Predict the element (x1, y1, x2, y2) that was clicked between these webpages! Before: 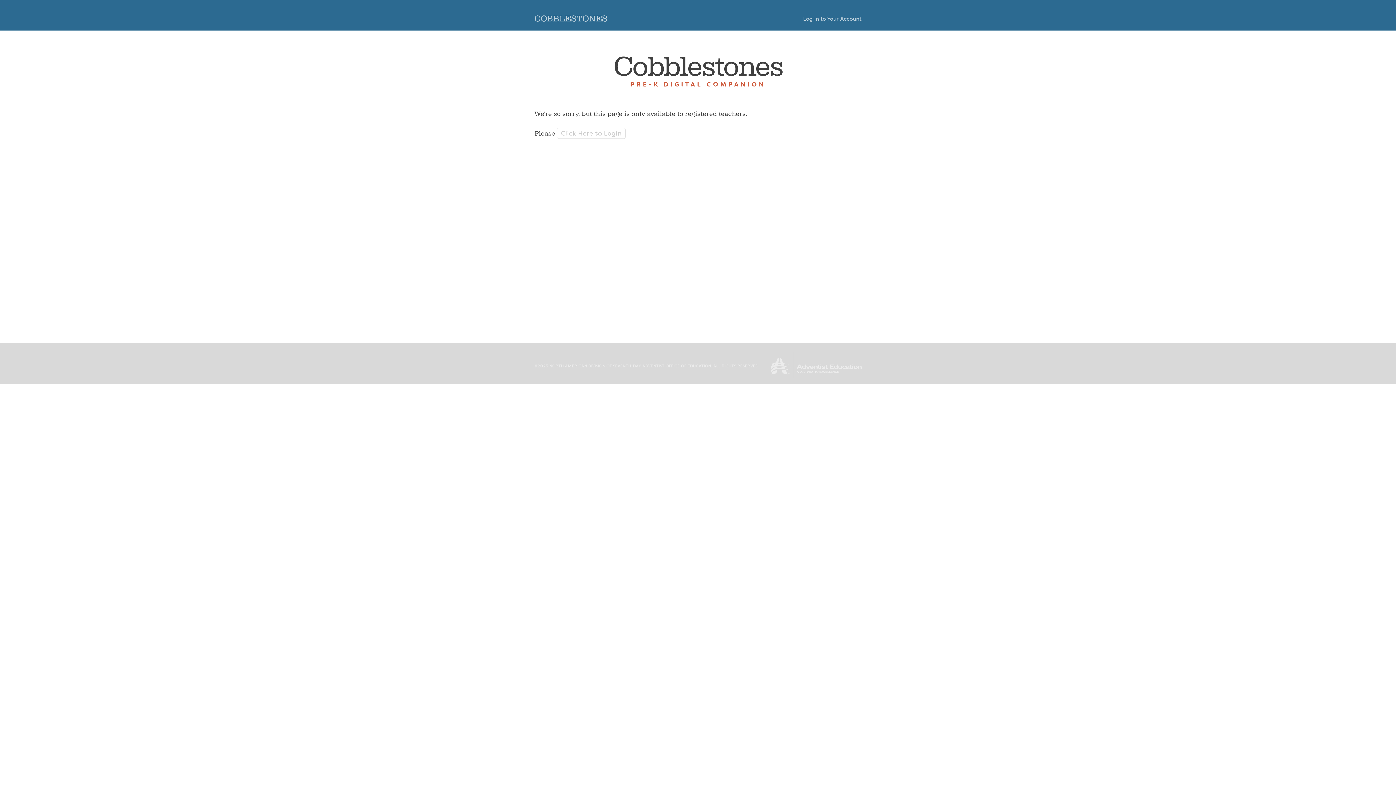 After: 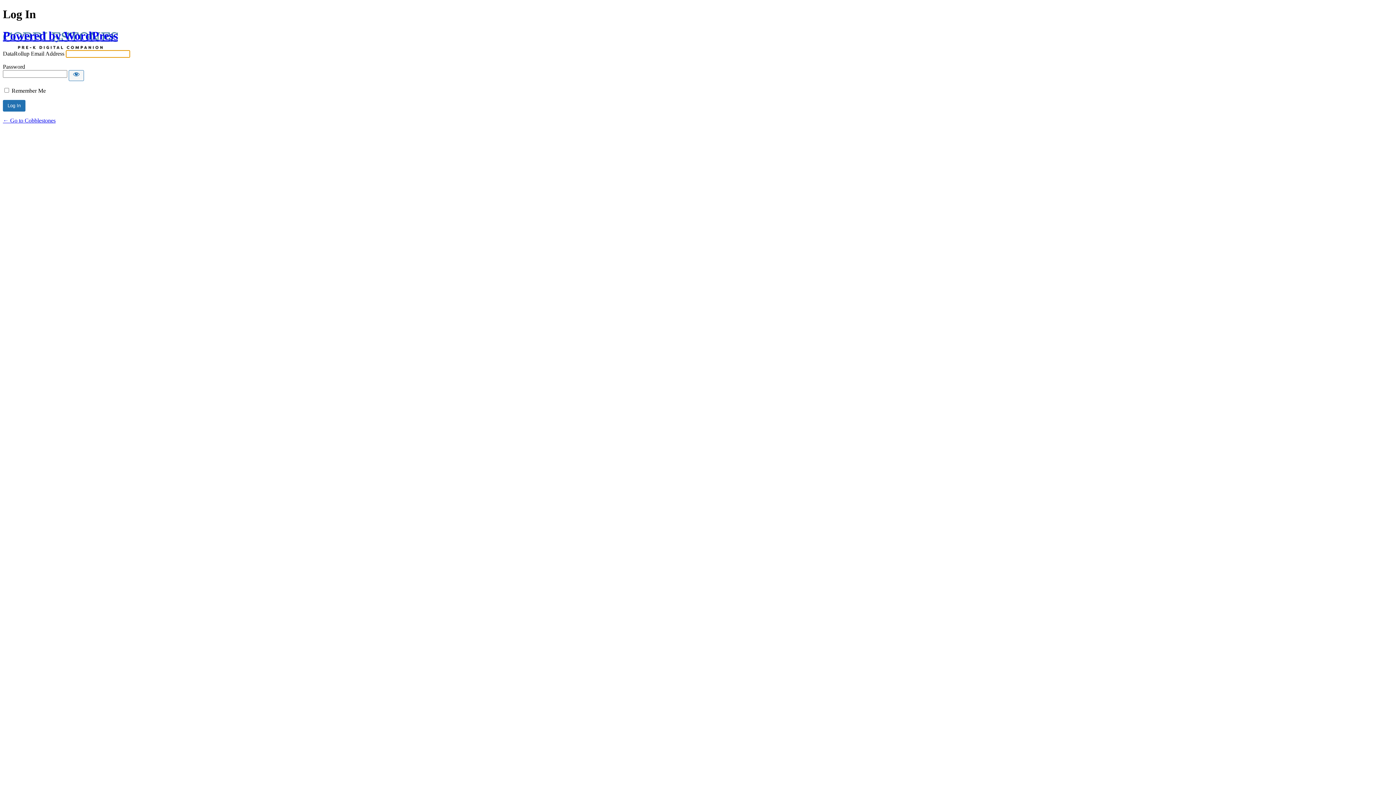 Action: bbox: (557, 128, 625, 138) label: Click Here to Login